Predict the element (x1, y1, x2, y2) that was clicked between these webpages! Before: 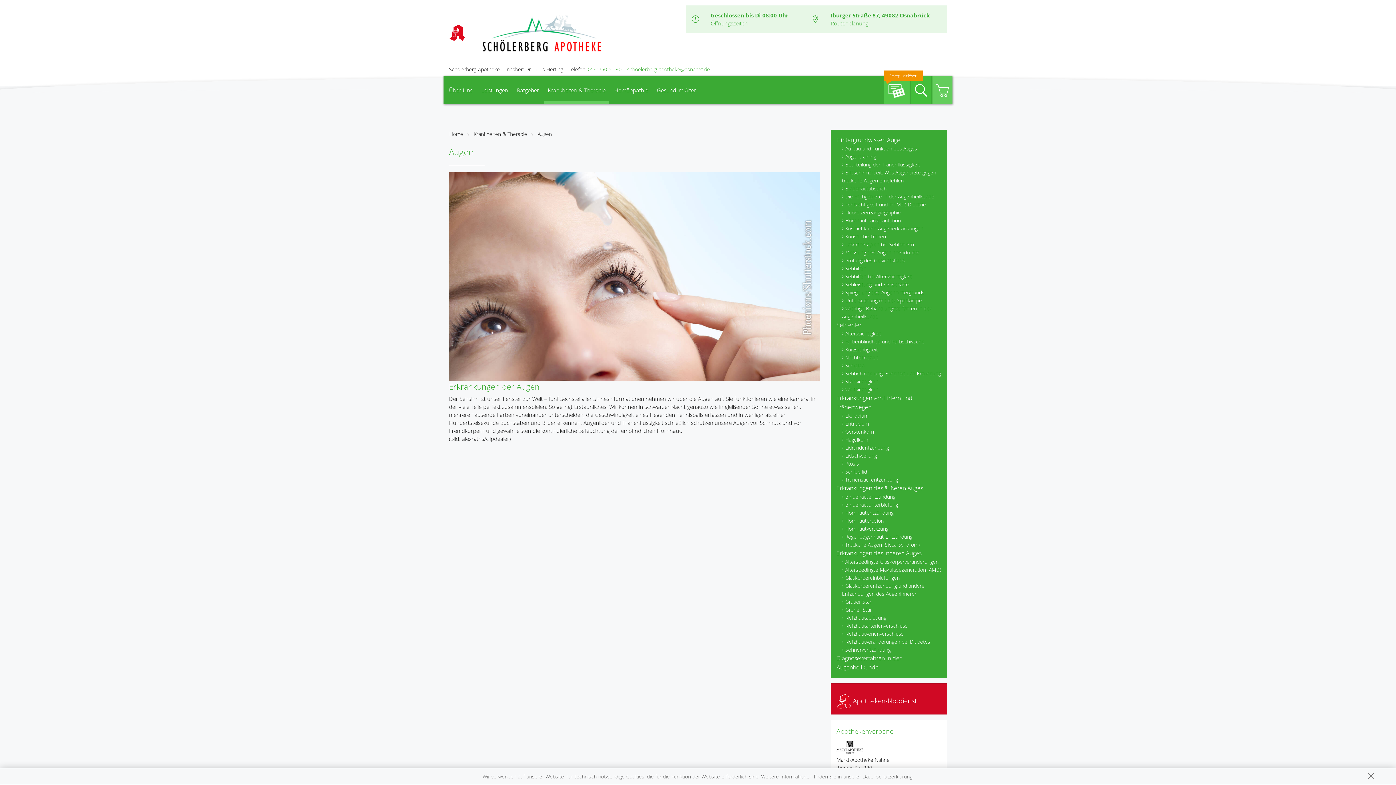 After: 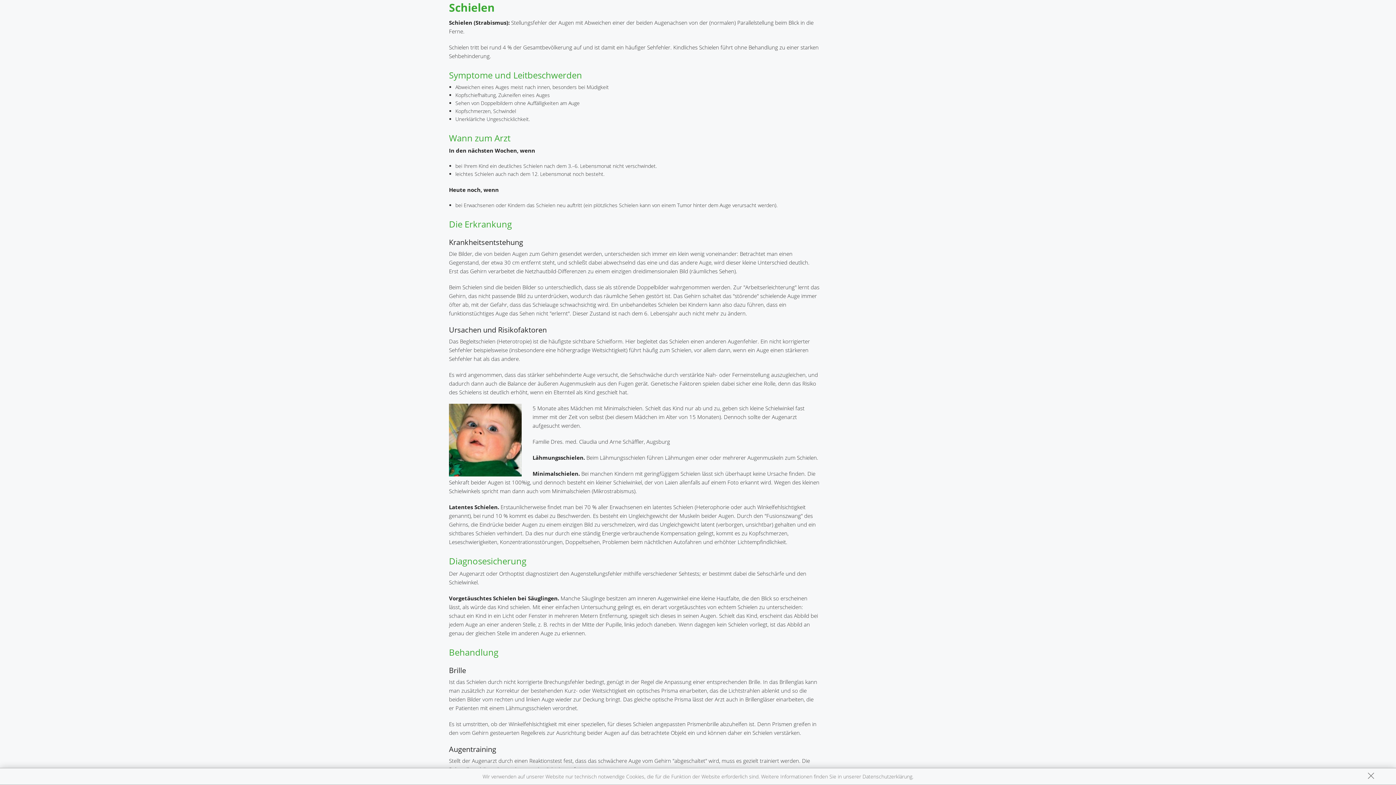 Action: label: Schielen bbox: (842, 361, 941, 369)